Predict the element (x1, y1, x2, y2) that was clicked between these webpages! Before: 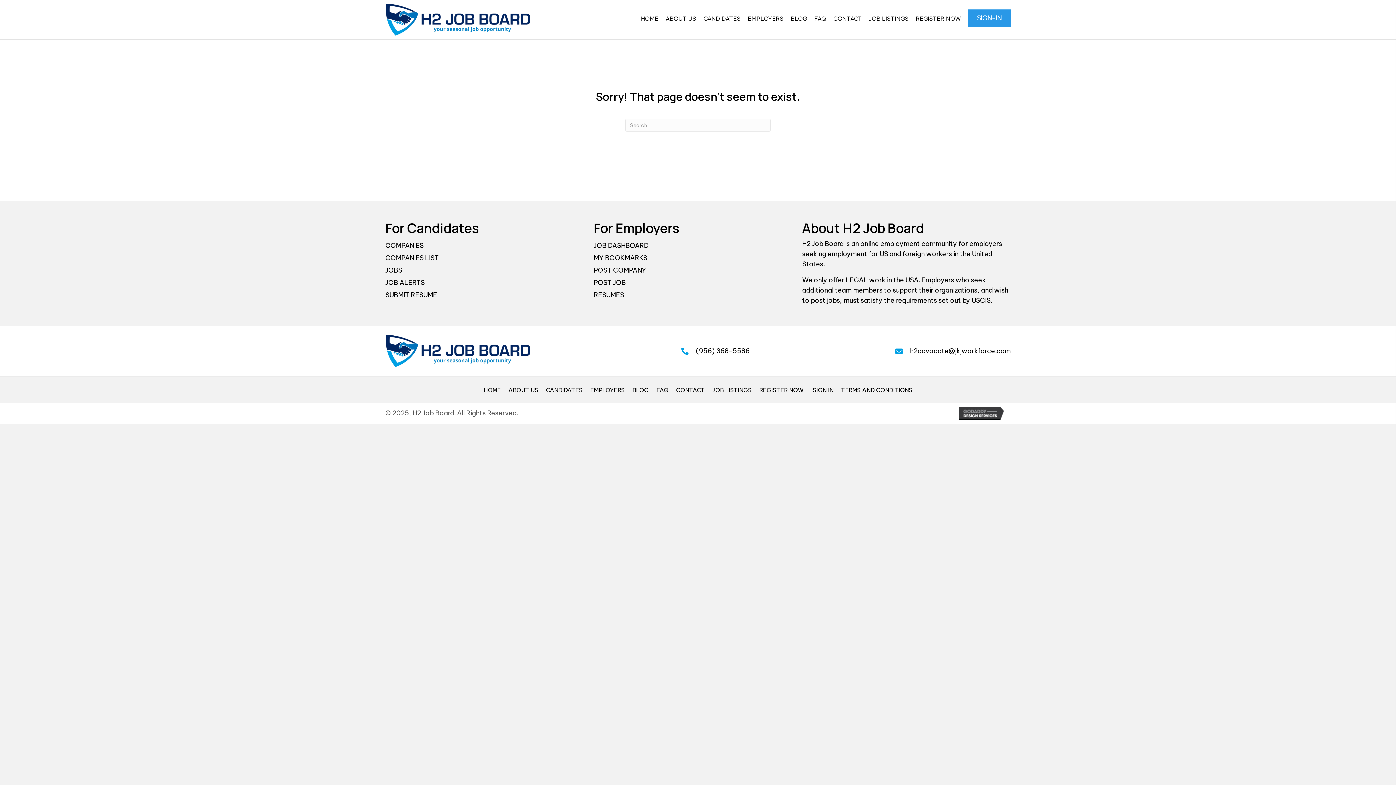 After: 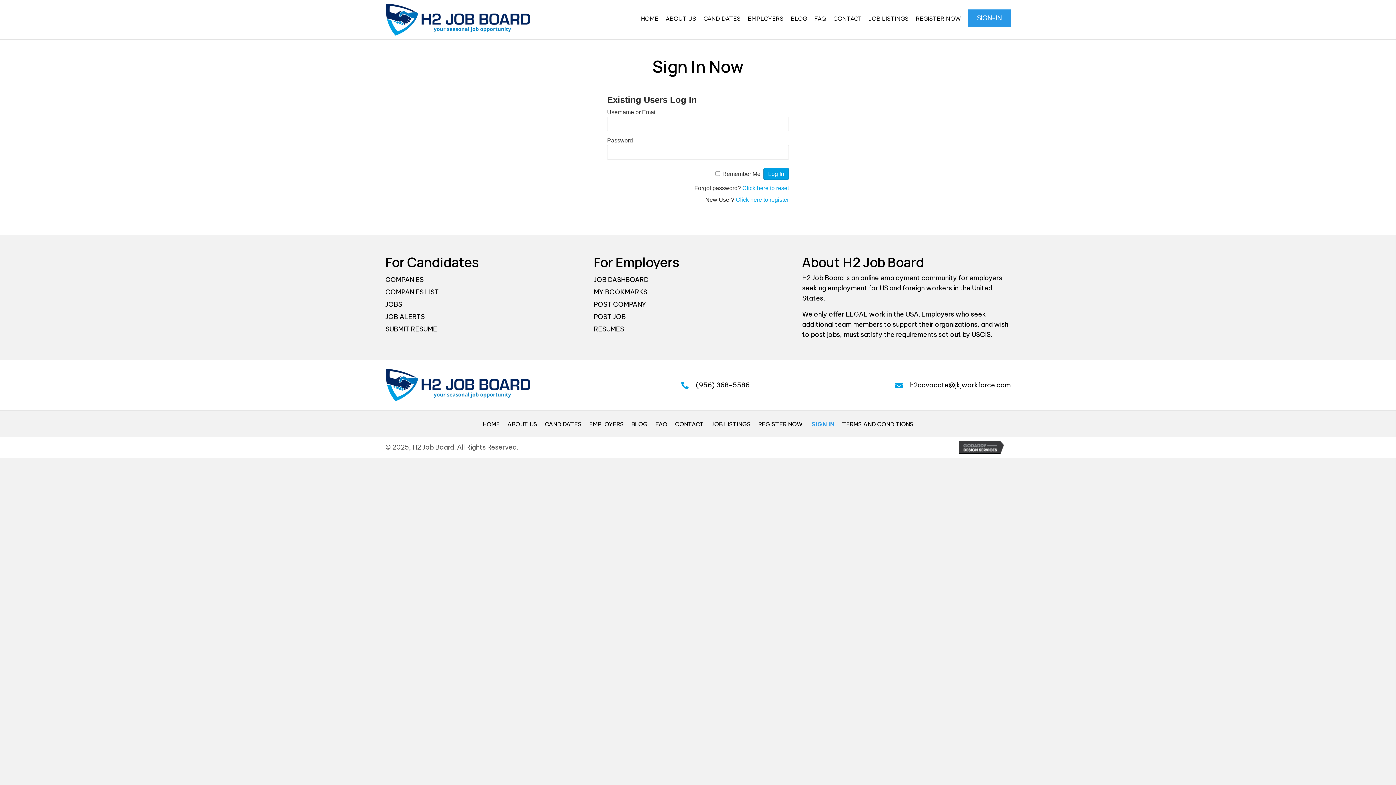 Action: bbox: (809, 387, 837, 393) label: SIGN IN